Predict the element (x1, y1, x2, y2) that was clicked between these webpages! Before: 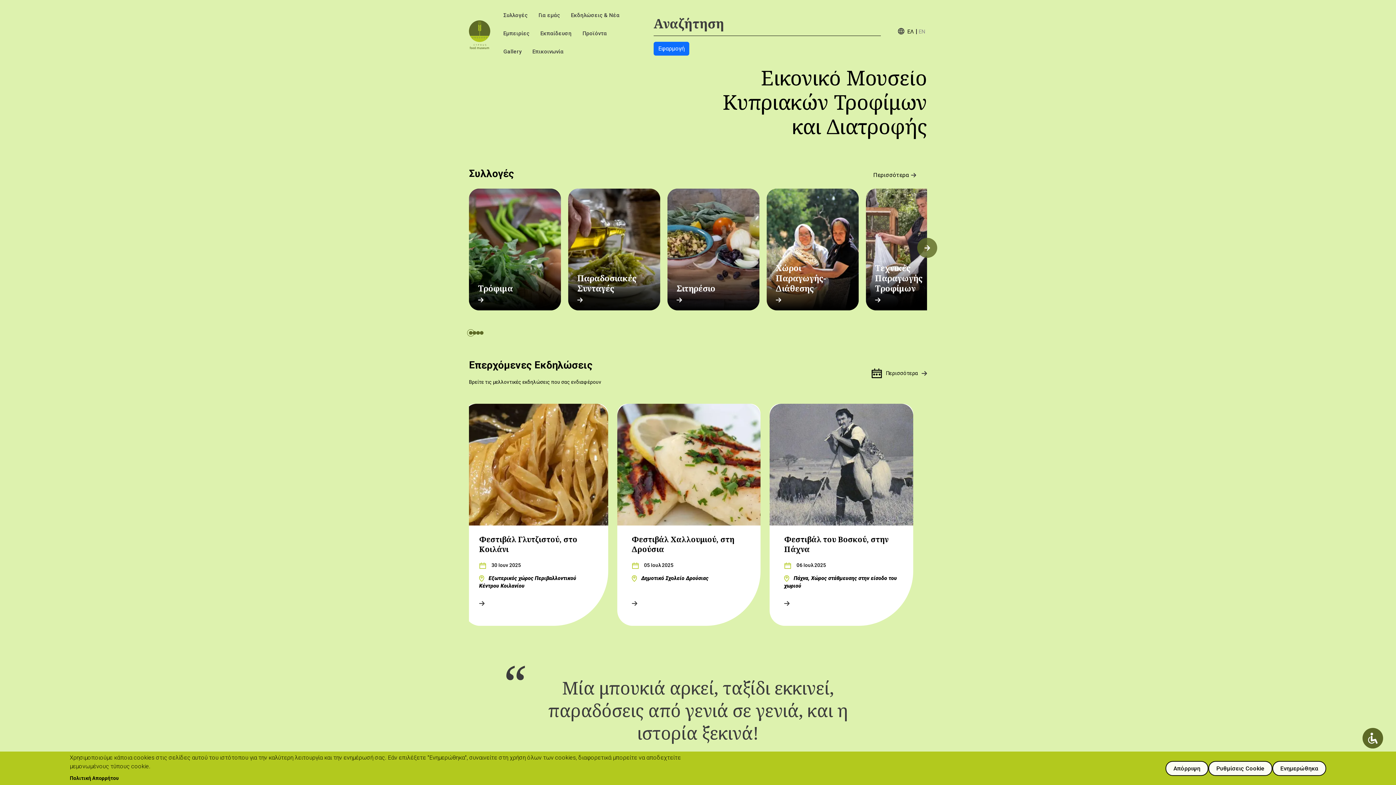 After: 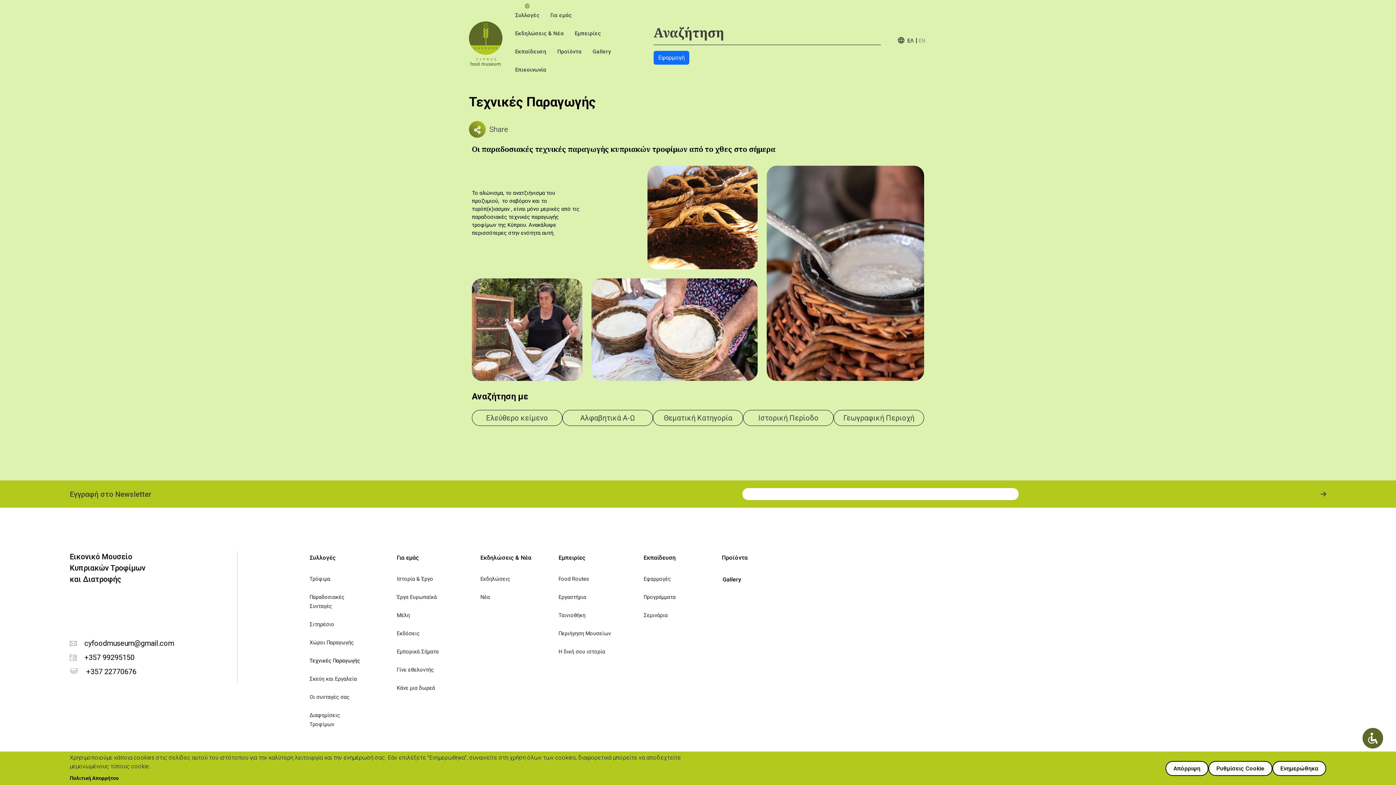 Action: label: Τεχνικές Παραγωγής Τροφίμων bbox: (875, 262, 922, 294)